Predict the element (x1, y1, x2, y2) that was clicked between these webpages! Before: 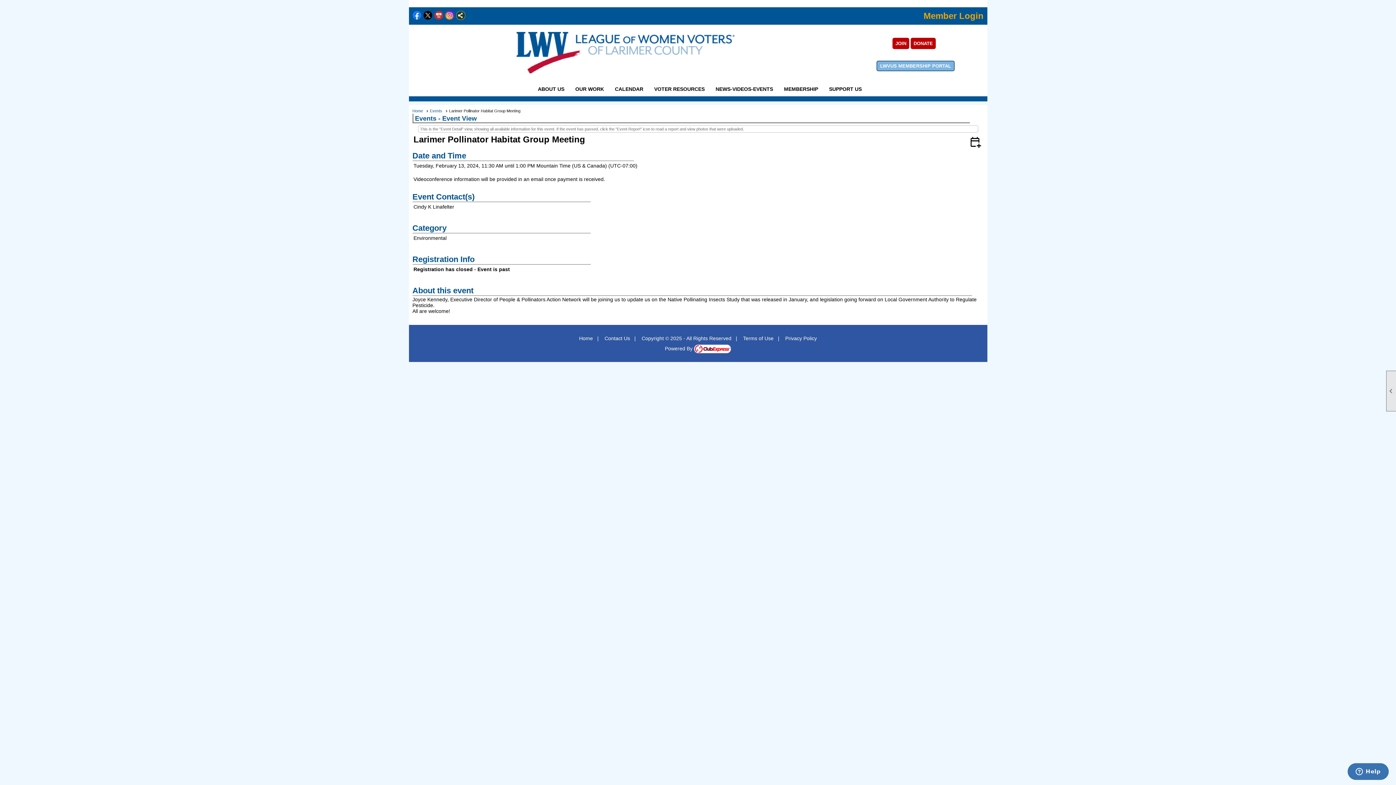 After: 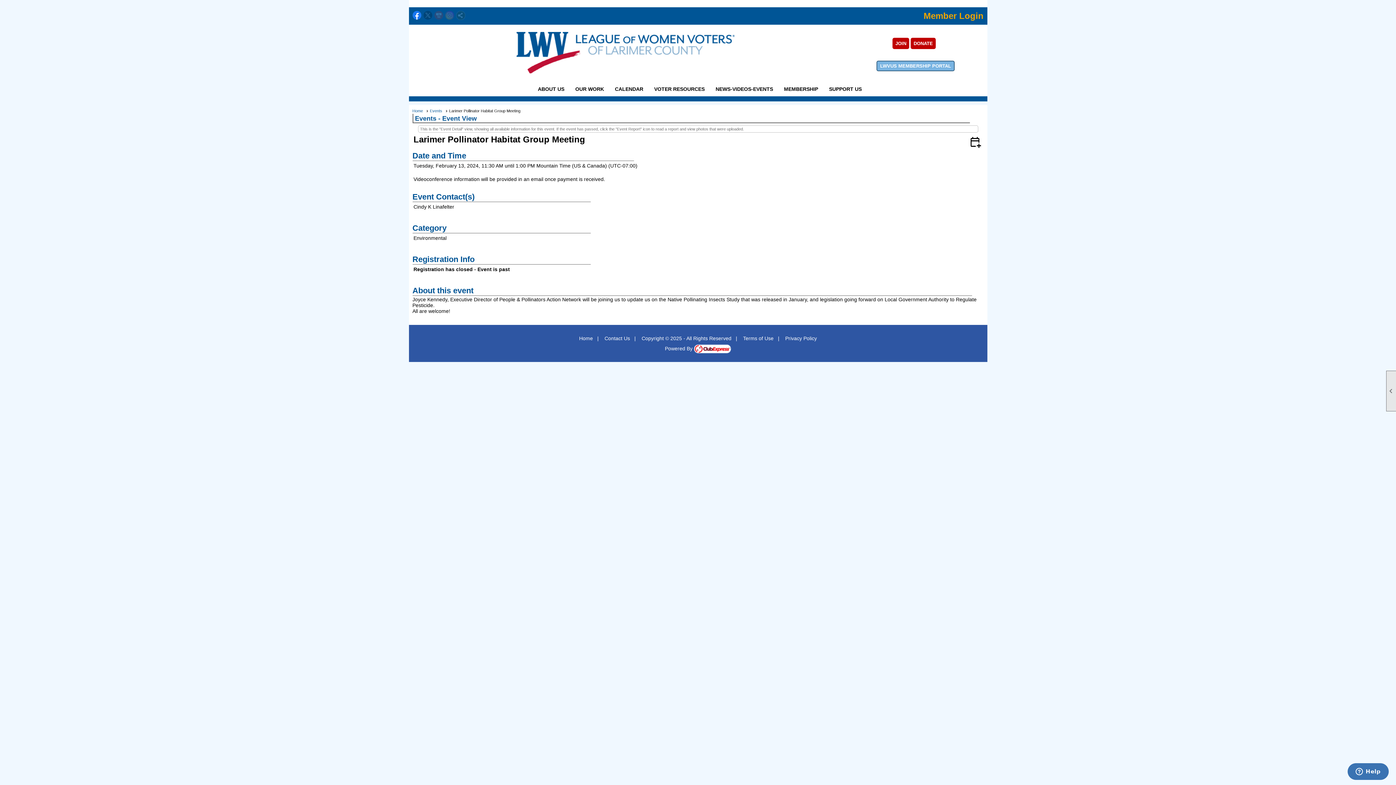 Action: bbox: (412, 10, 421, 20)